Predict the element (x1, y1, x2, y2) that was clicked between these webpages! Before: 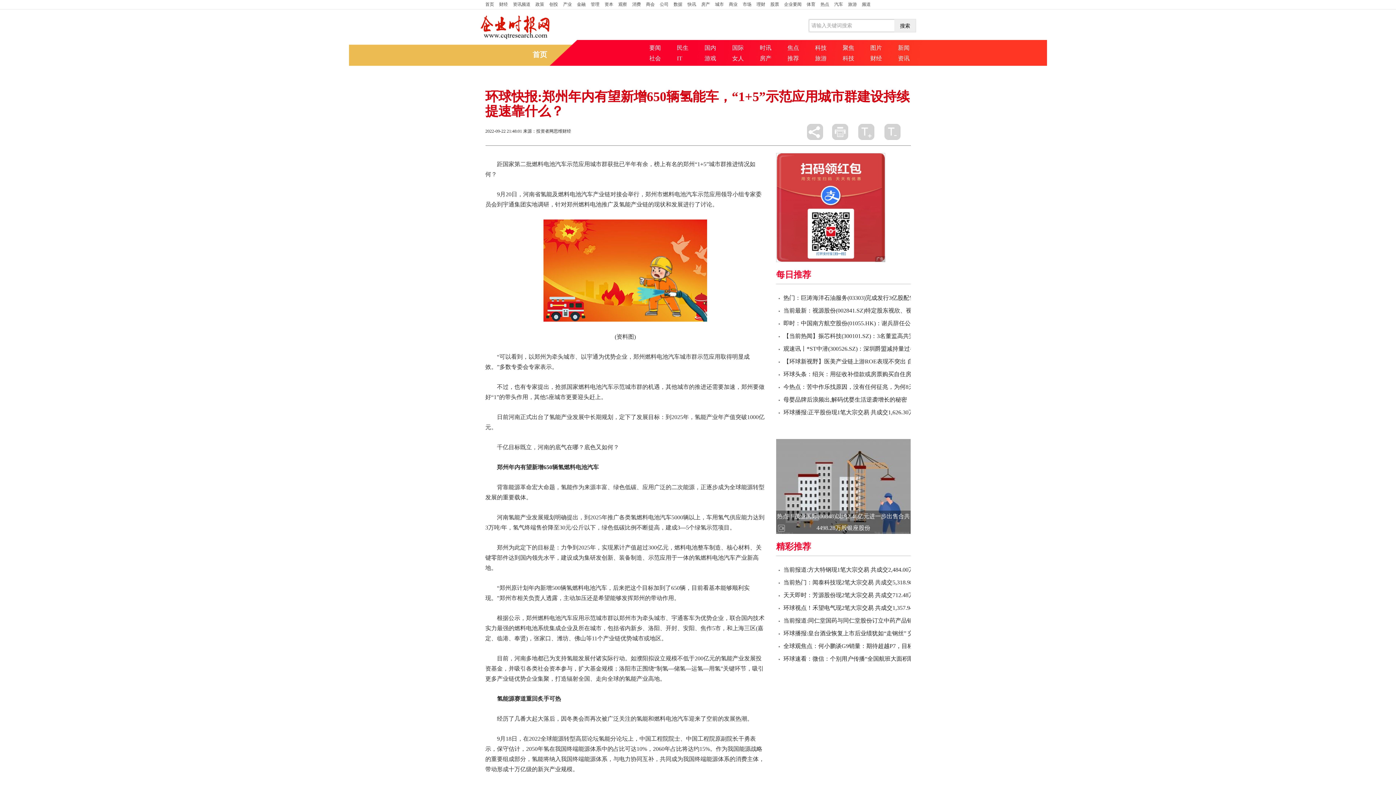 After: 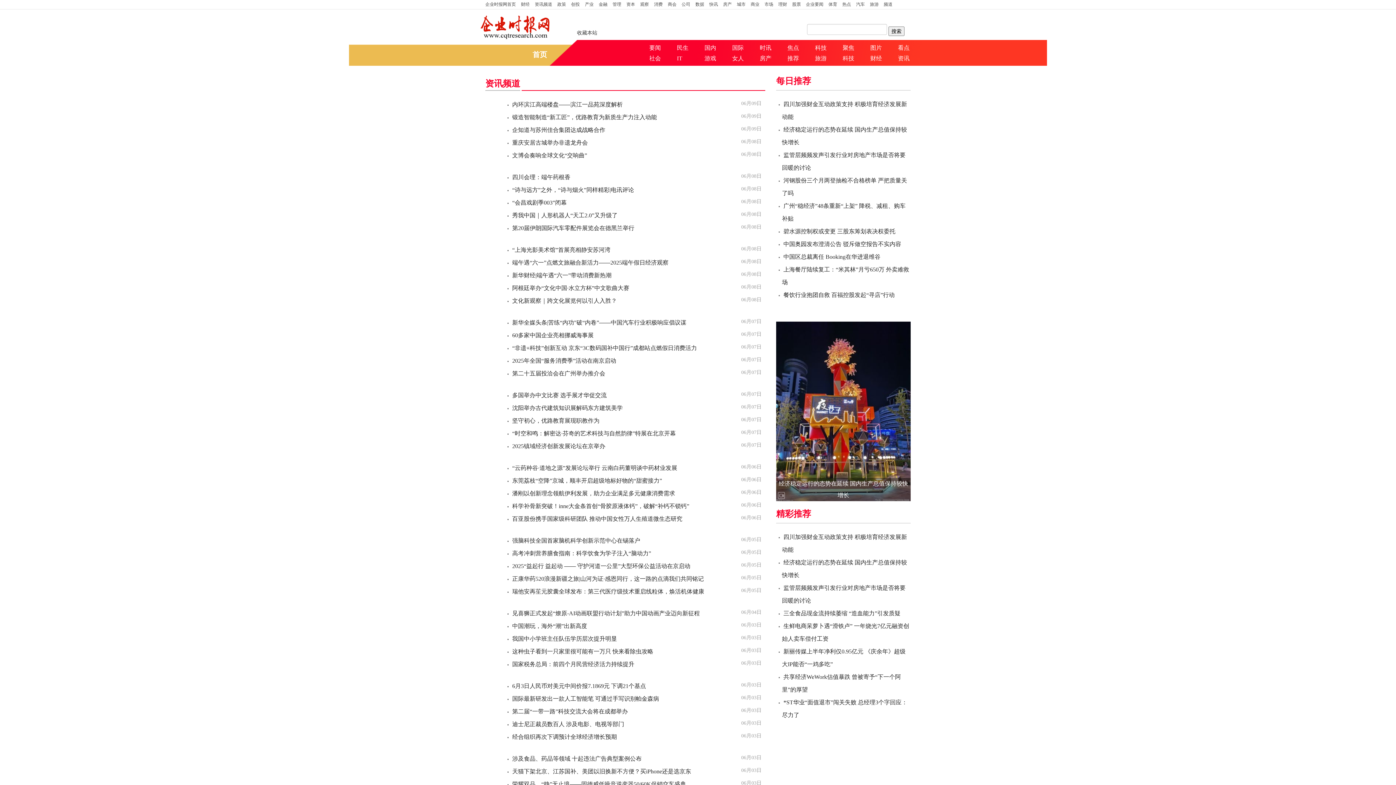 Action: label: 资讯频道 bbox: (510, 0, 533, 9)